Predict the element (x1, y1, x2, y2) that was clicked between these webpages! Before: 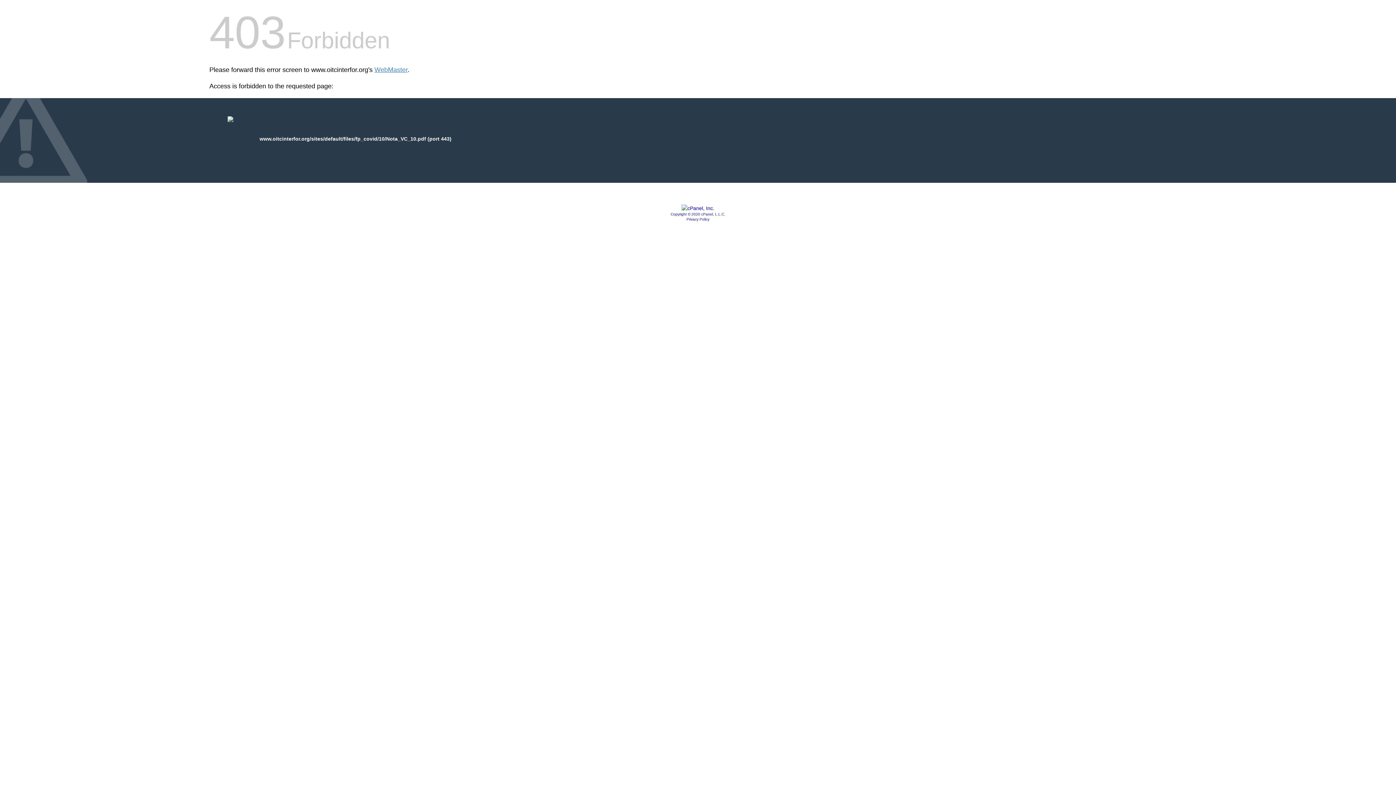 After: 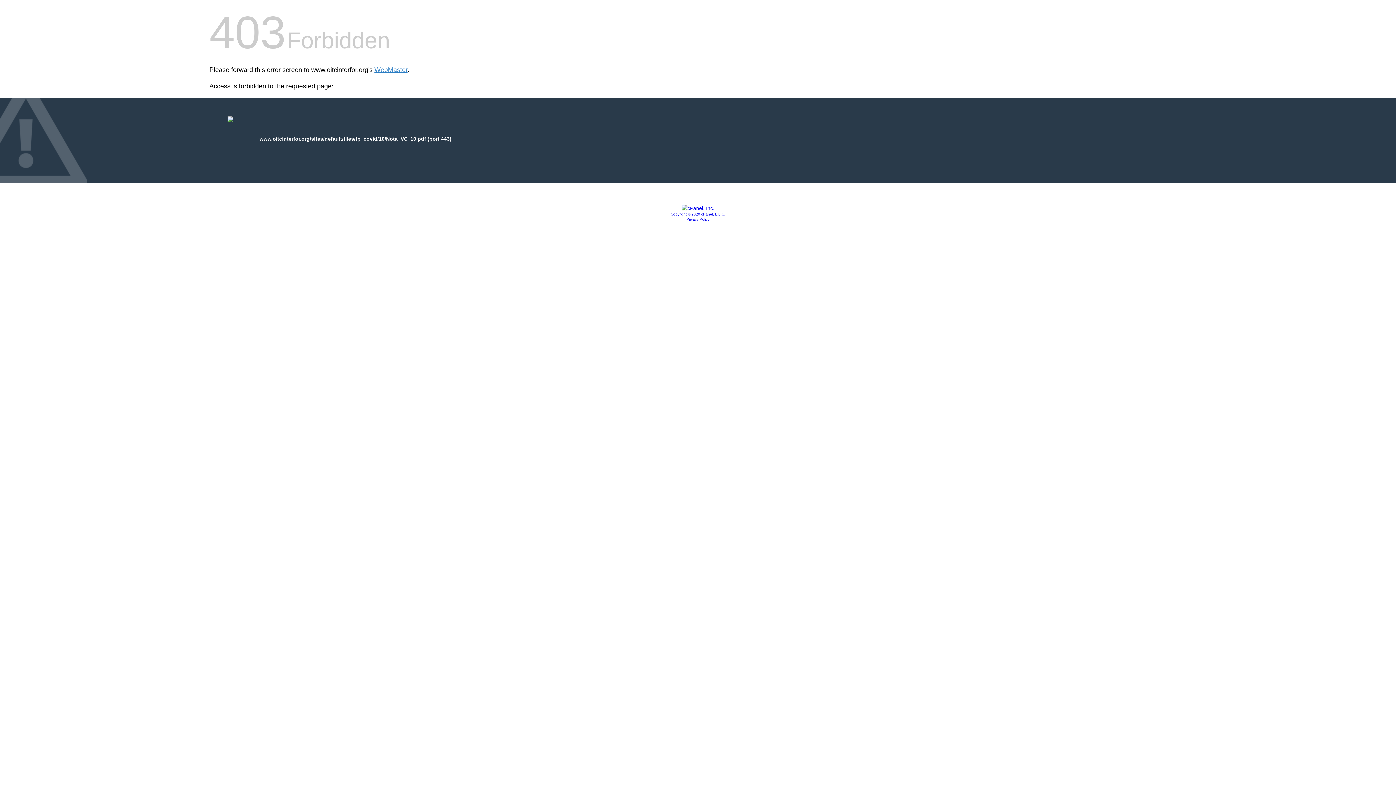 Action: bbox: (681, 205, 714, 211)